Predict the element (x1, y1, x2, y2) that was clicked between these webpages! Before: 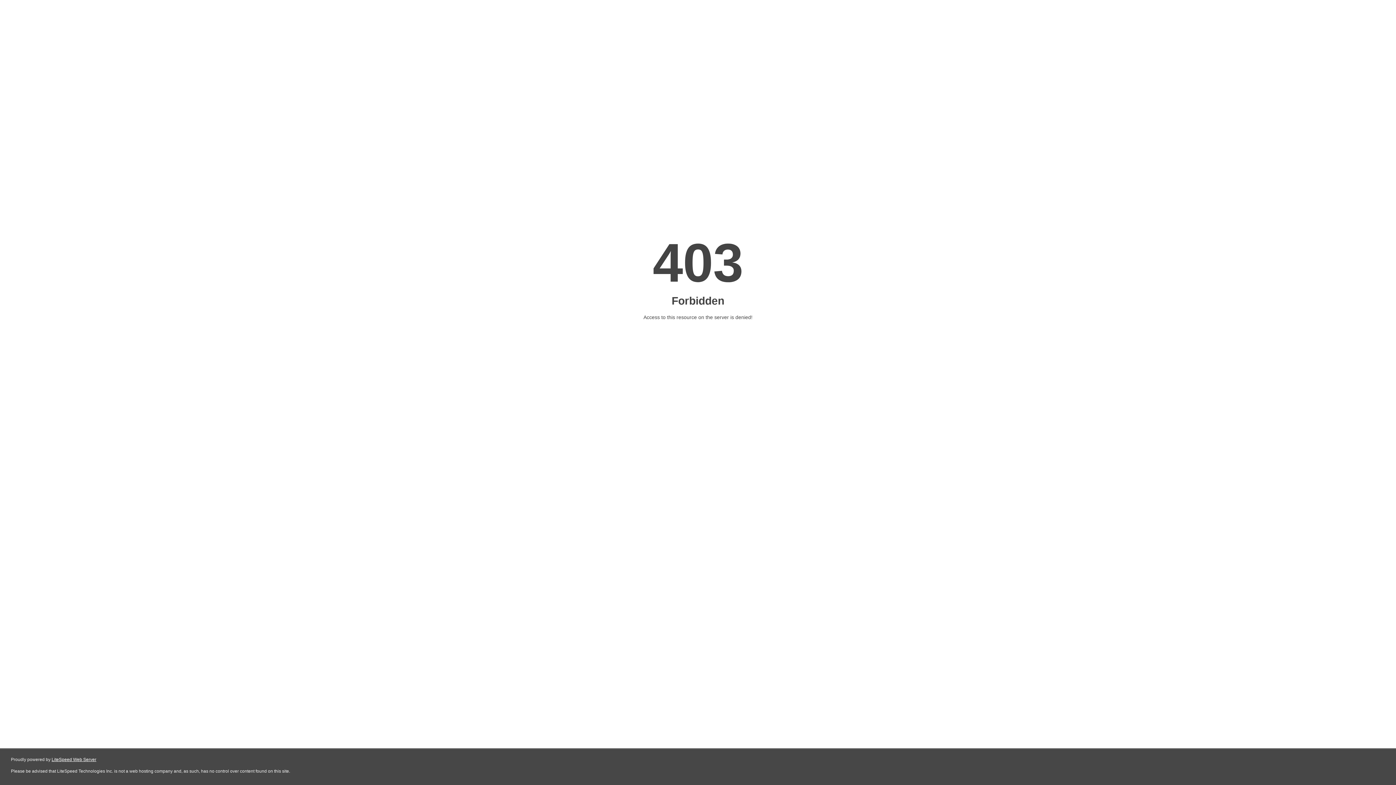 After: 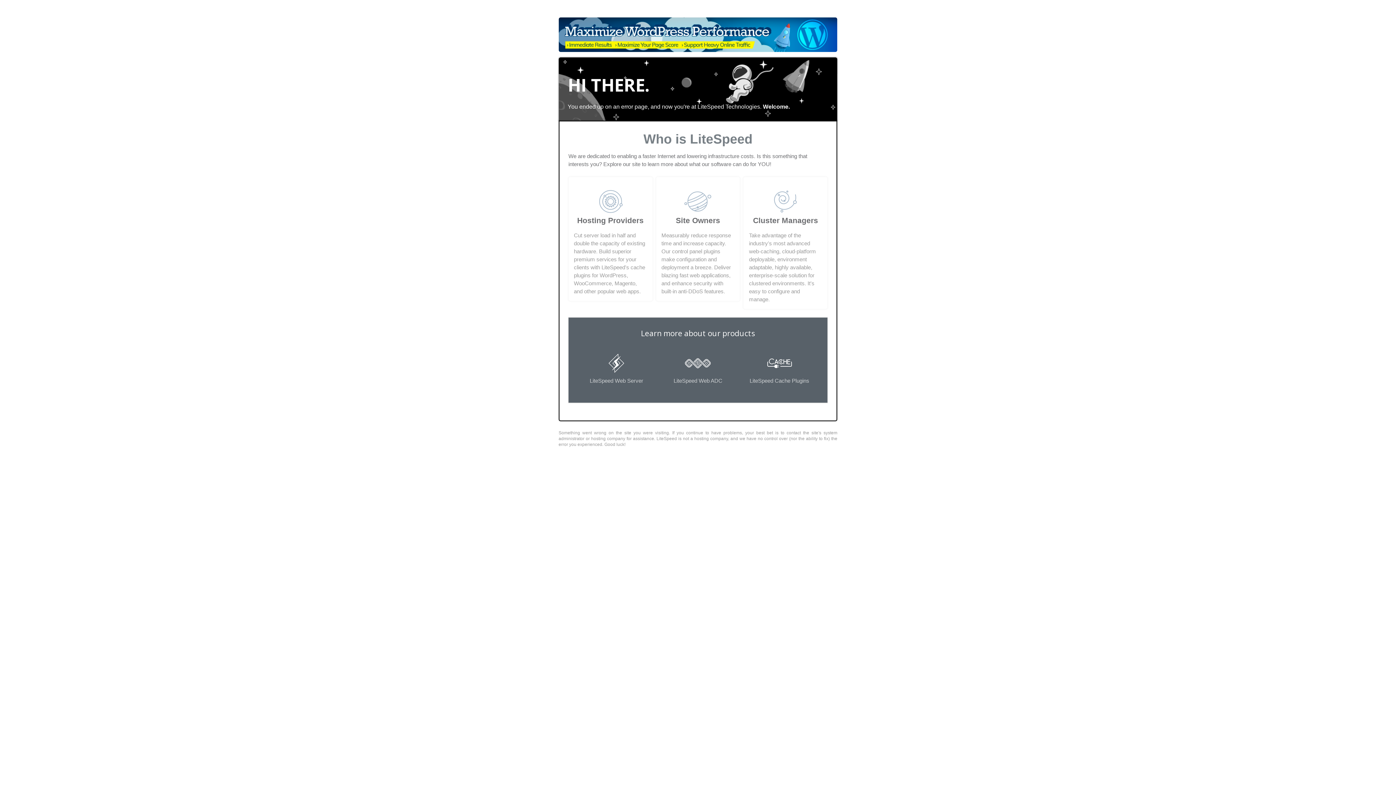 Action: bbox: (51, 757, 96, 762) label: LiteSpeed Web Server